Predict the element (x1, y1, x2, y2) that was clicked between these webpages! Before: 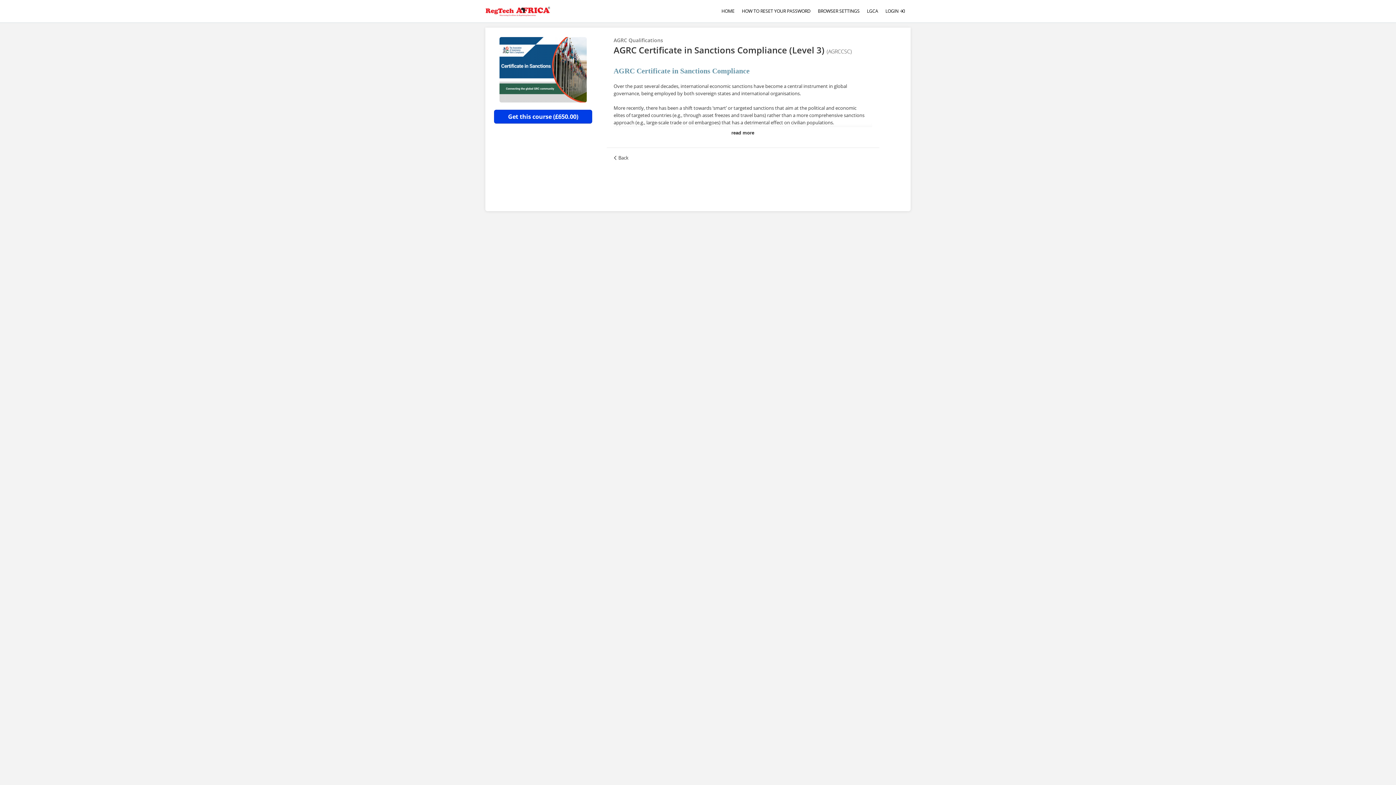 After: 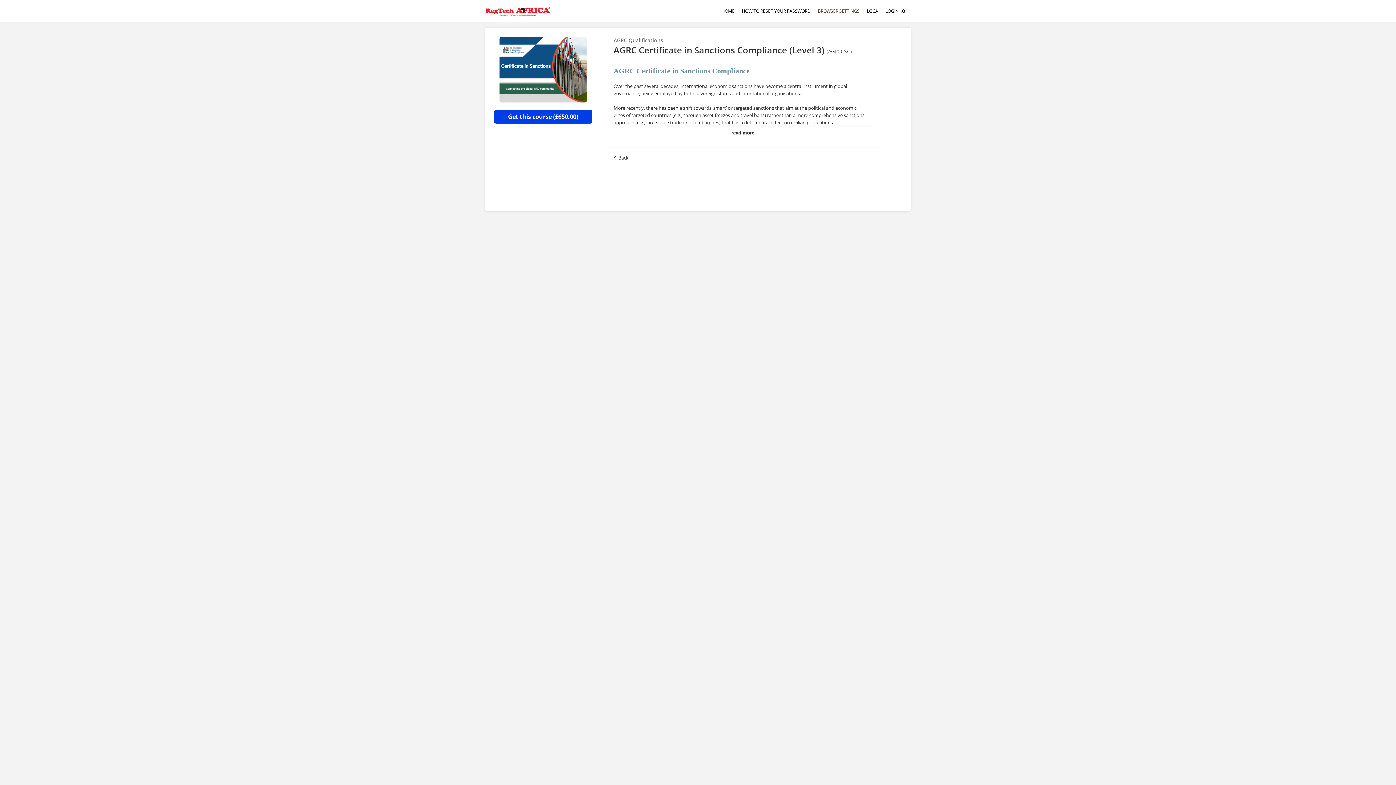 Action: bbox: (814, 1, 863, 20) label: BROWSER SETTINGS